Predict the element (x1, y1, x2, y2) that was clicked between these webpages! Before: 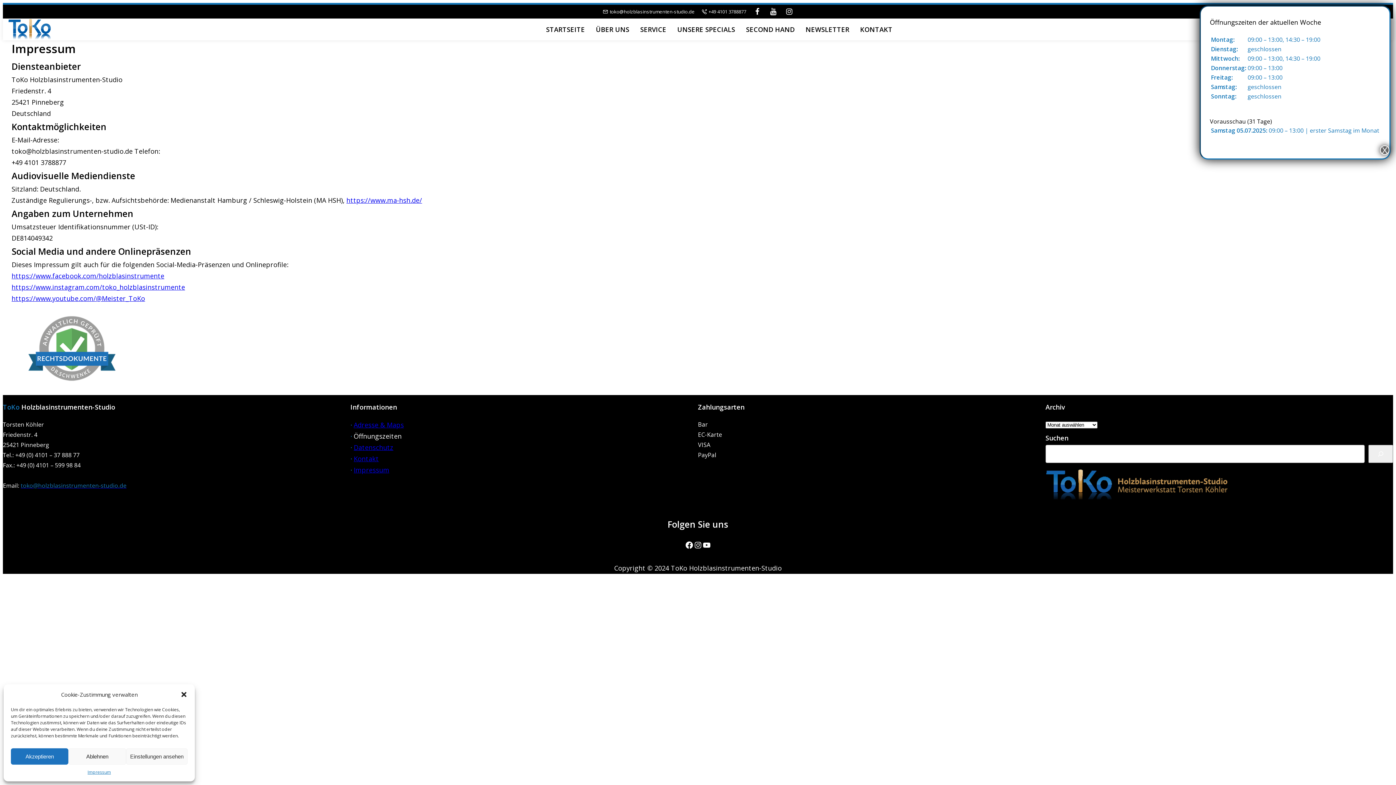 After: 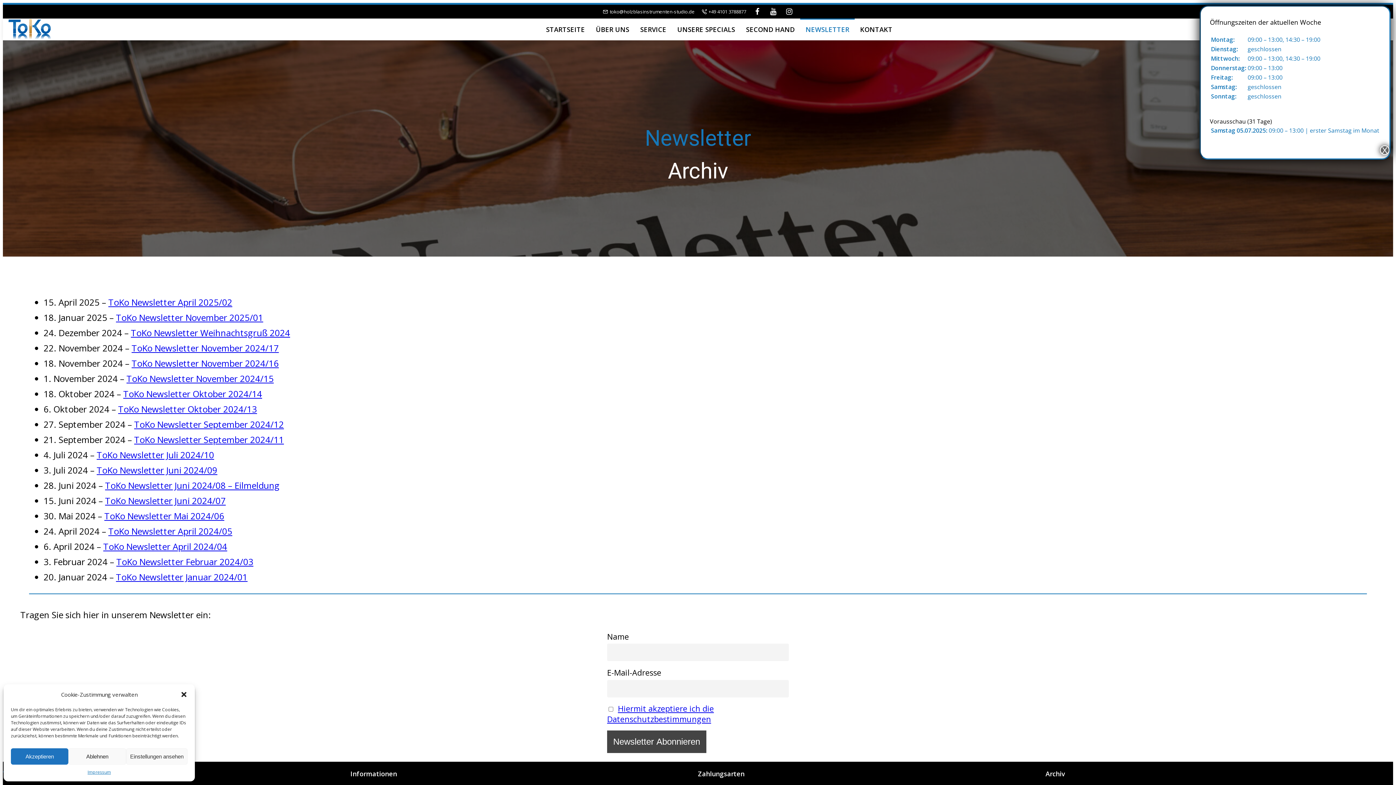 Action: bbox: (800, 18, 854, 40) label: NEWSLETTER